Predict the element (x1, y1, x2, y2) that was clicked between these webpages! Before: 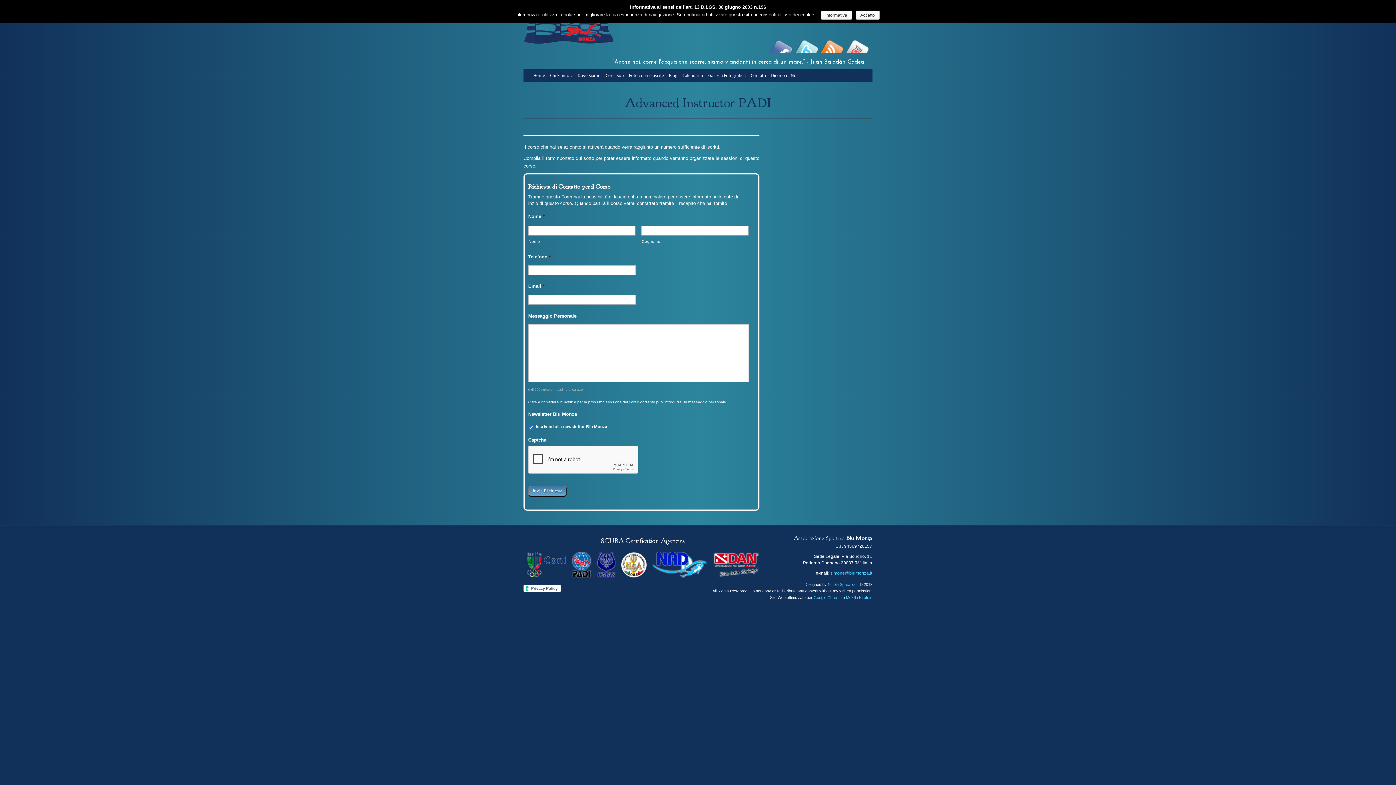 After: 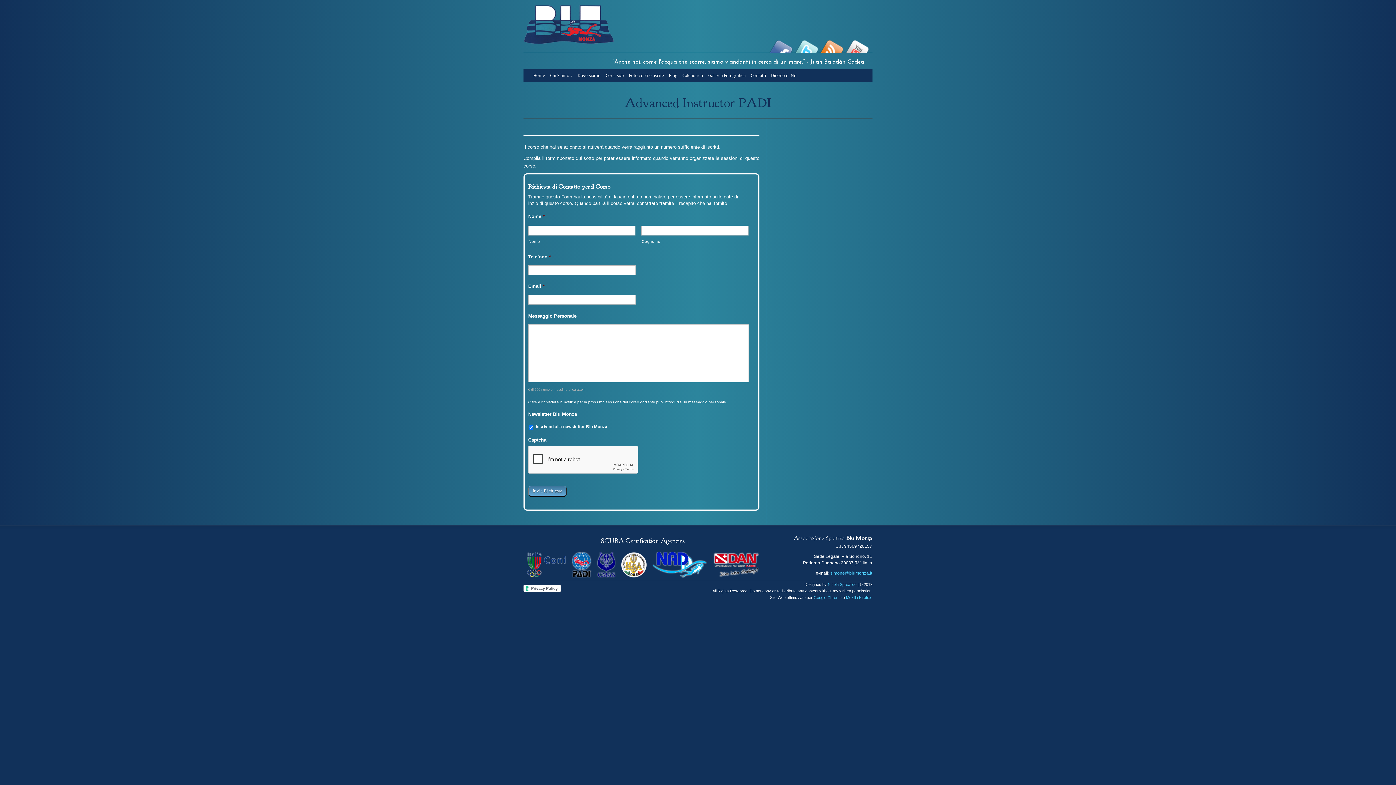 Action: bbox: (855, 10, 879, 19) label: Accetto